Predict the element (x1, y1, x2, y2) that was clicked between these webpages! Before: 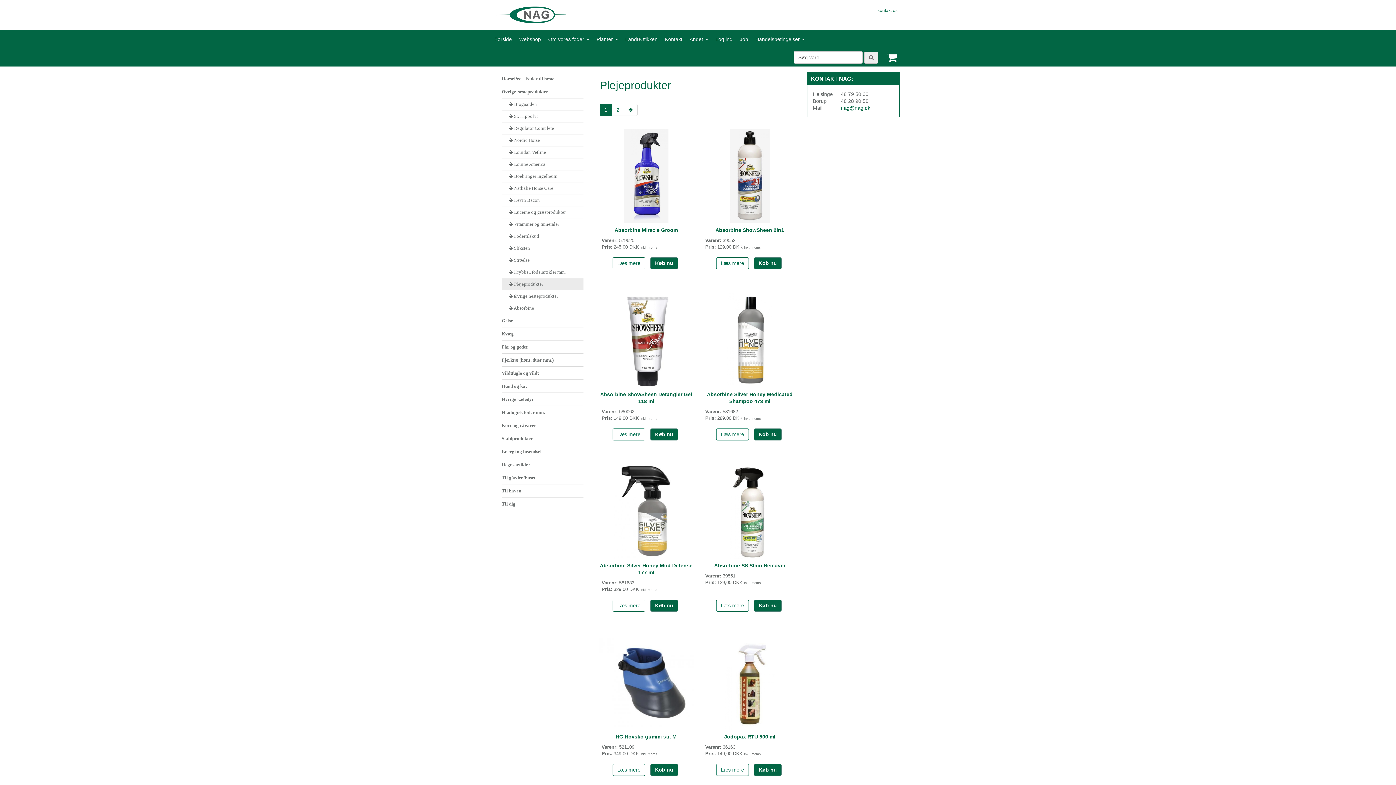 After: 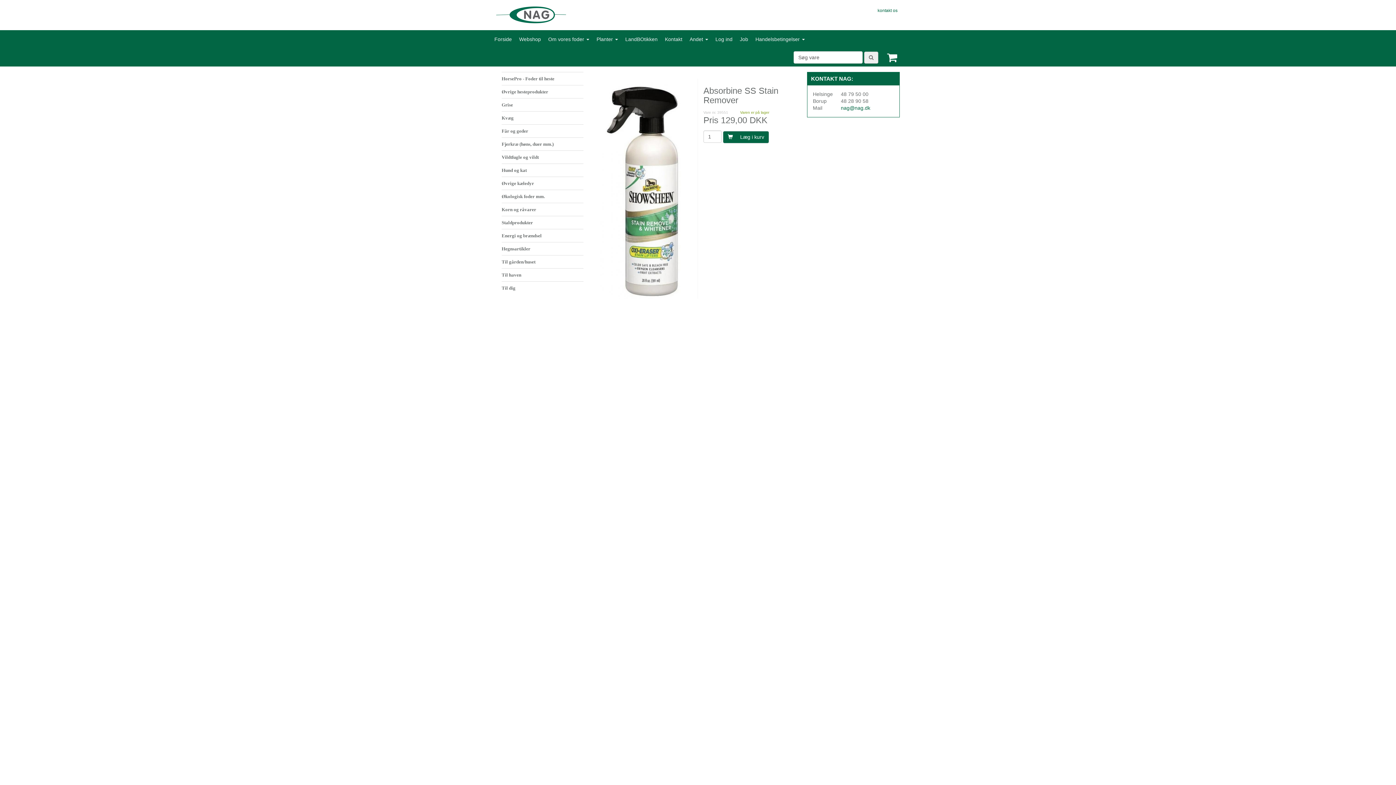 Action: bbox: (702, 464, 797, 558)